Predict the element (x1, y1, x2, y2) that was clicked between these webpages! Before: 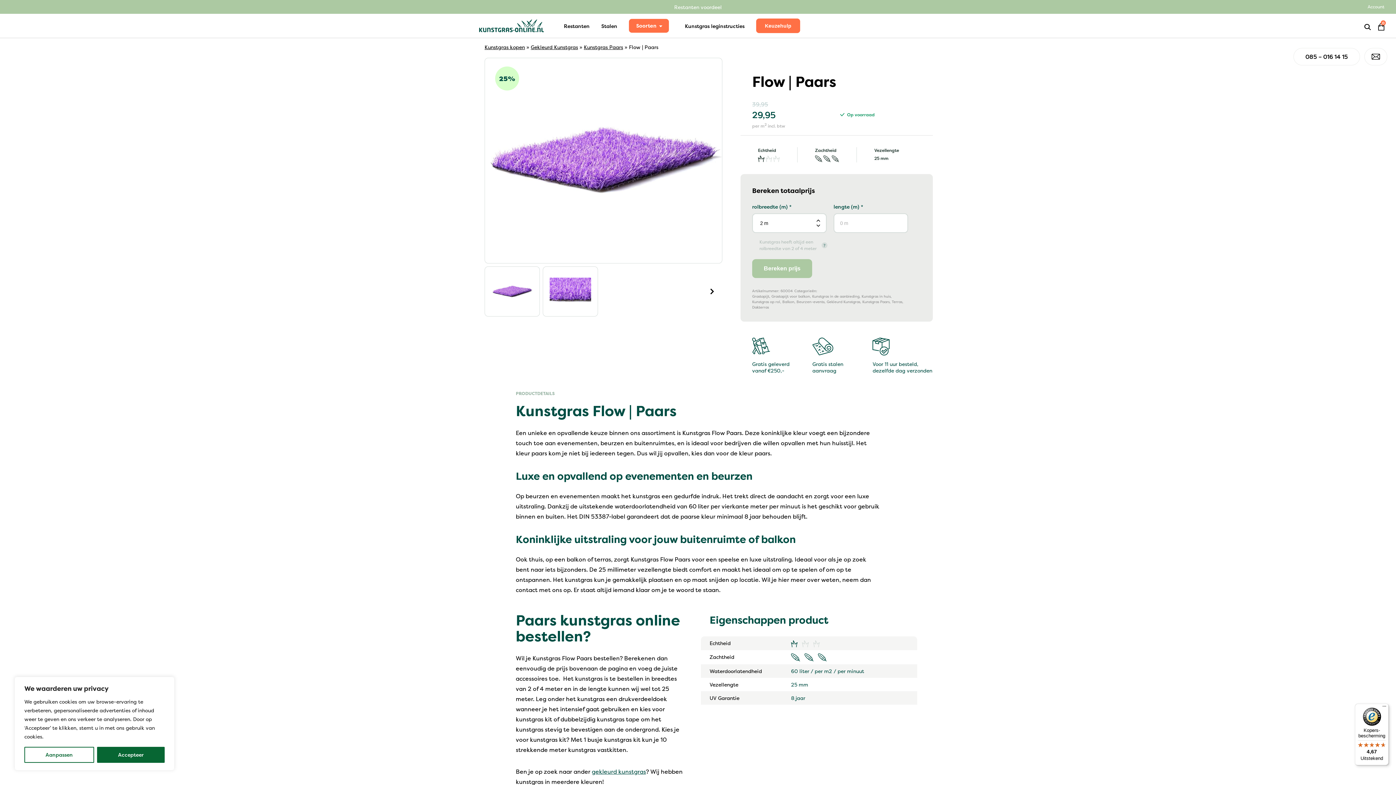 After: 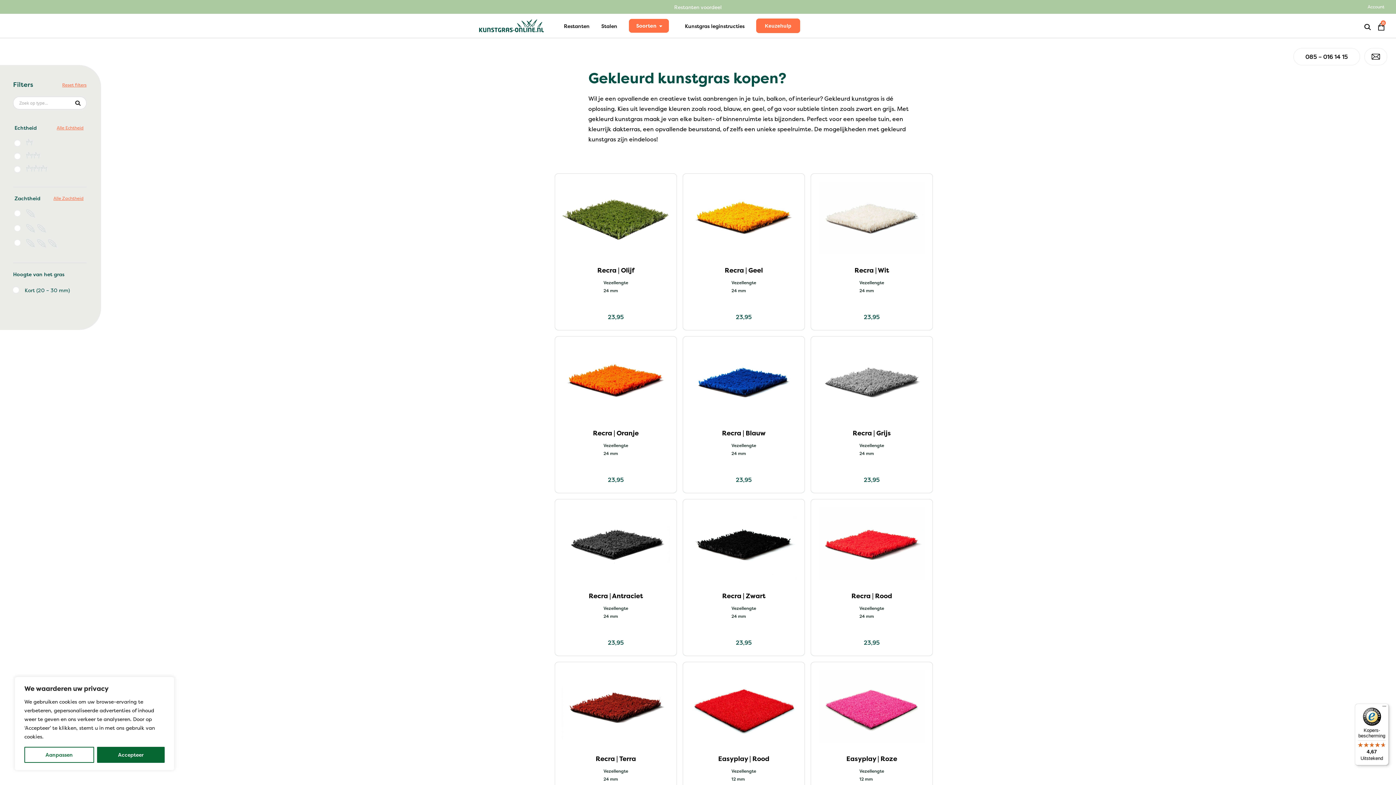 Action: bbox: (591, 768, 646, 776) label: gekleurd kunstgras